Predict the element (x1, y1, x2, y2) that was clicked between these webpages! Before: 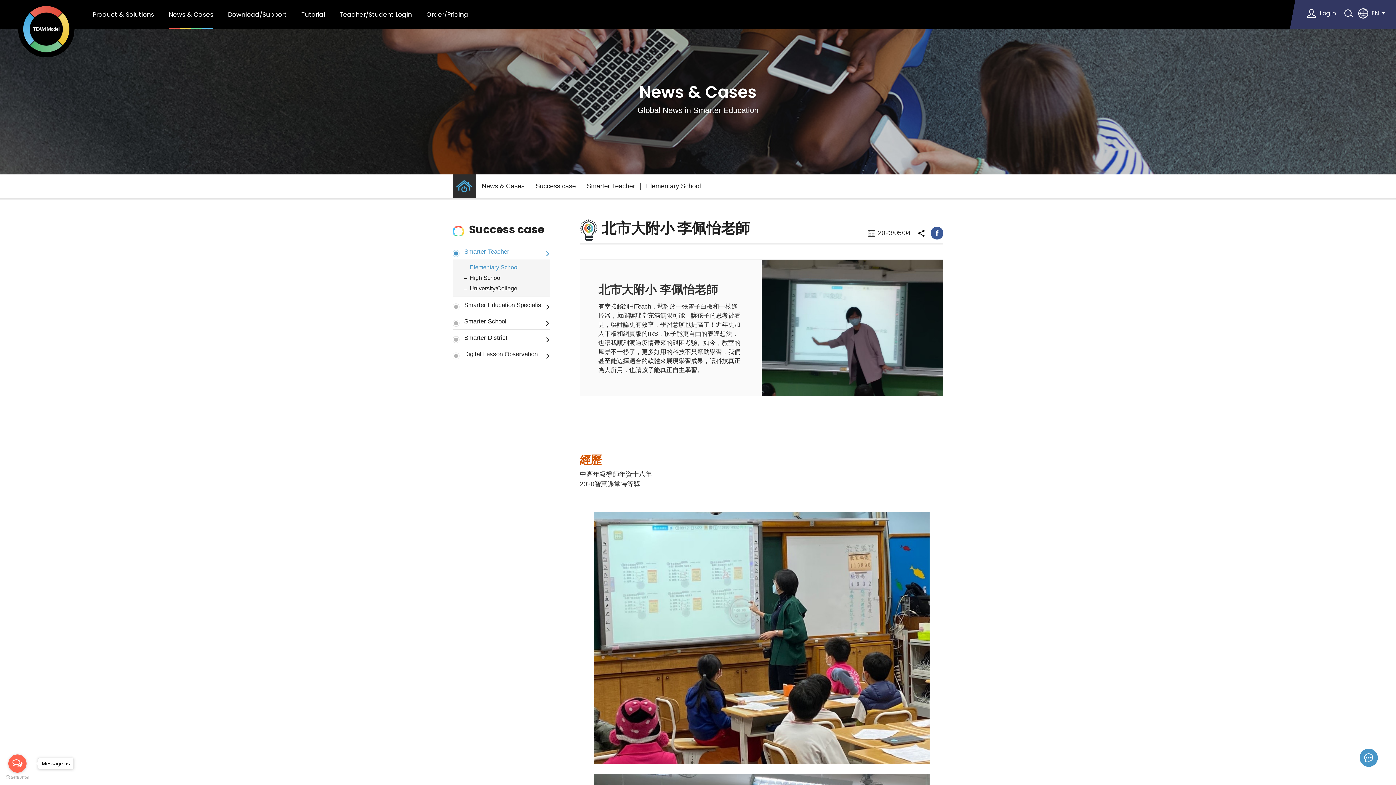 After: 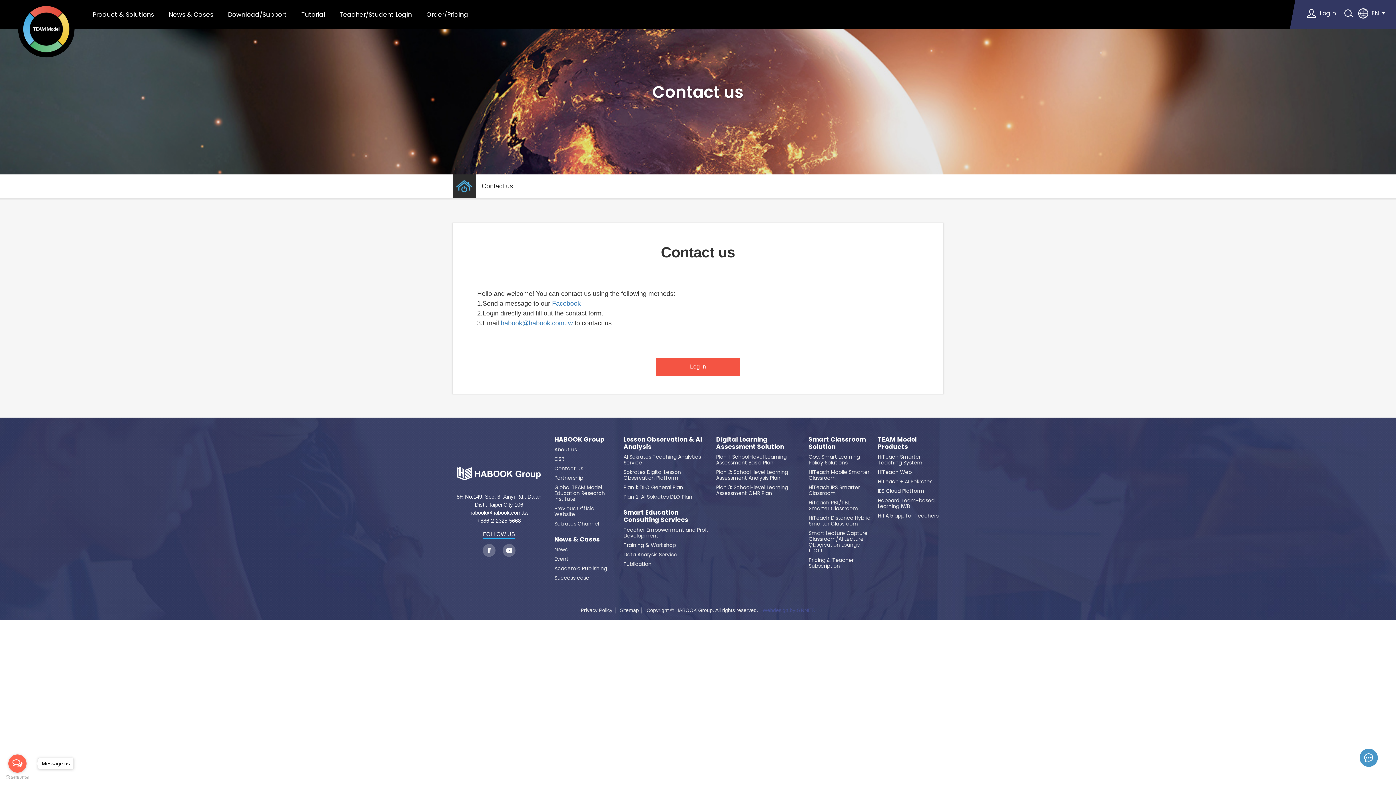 Action: bbox: (1360, 749, 1378, 767)